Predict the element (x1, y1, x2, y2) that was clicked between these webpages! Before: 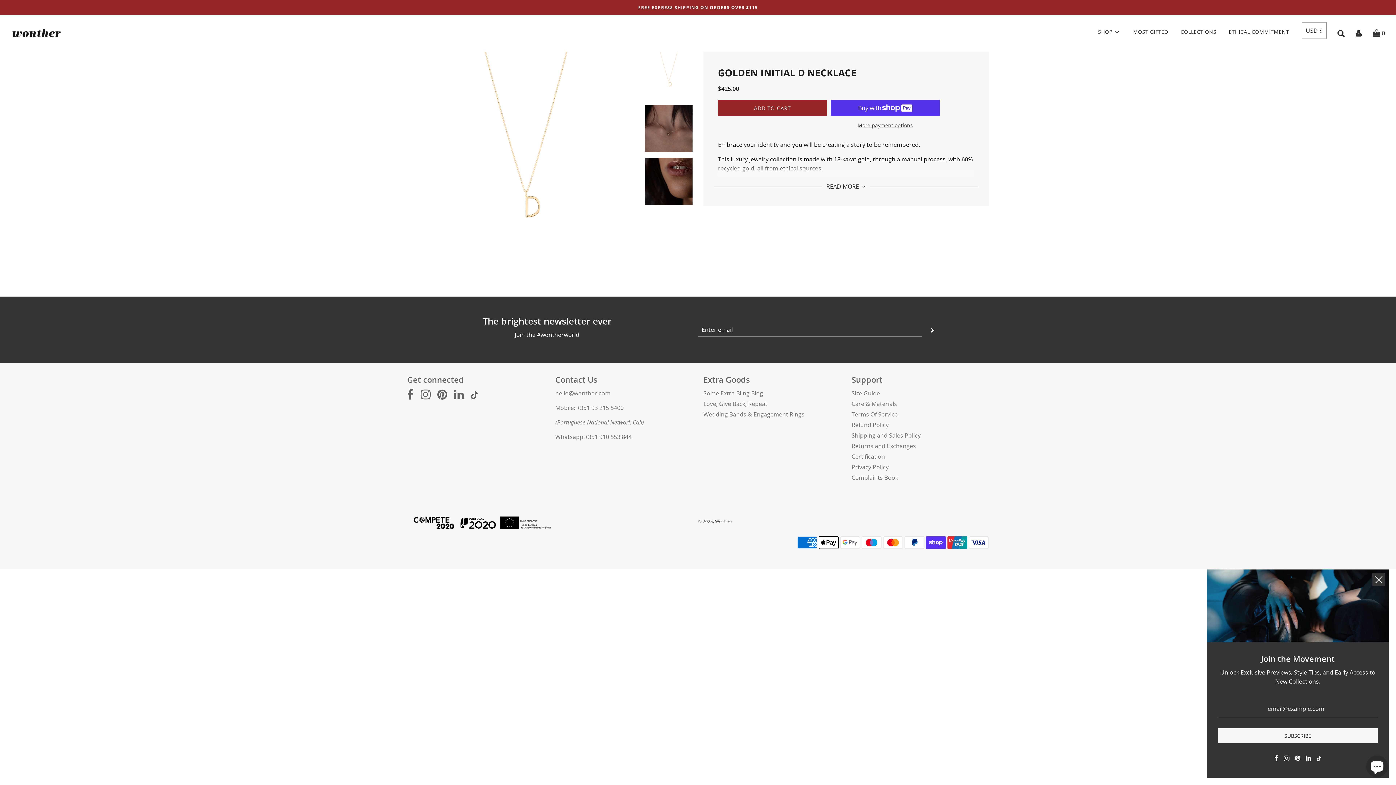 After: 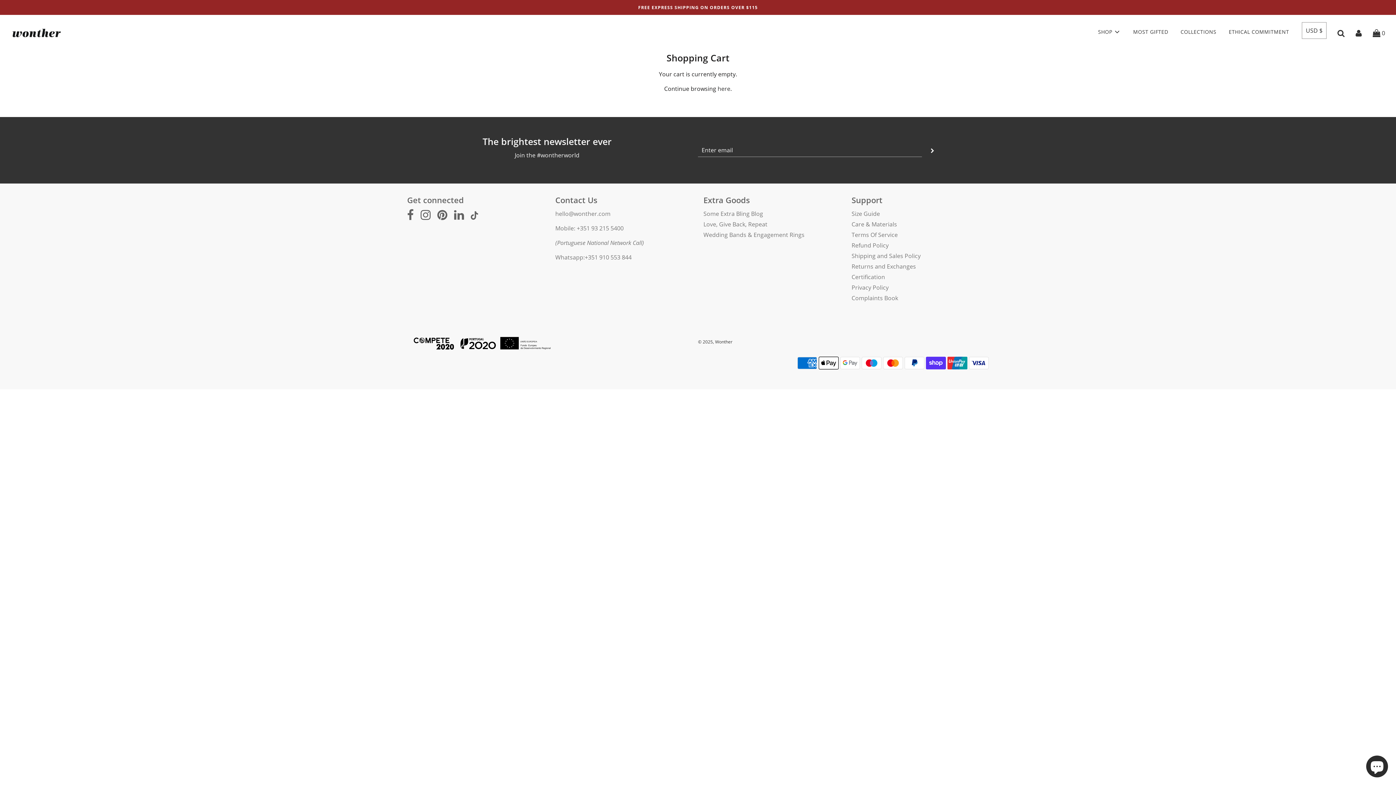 Action: label:  0 bbox: (1373, 28, 1385, 37)